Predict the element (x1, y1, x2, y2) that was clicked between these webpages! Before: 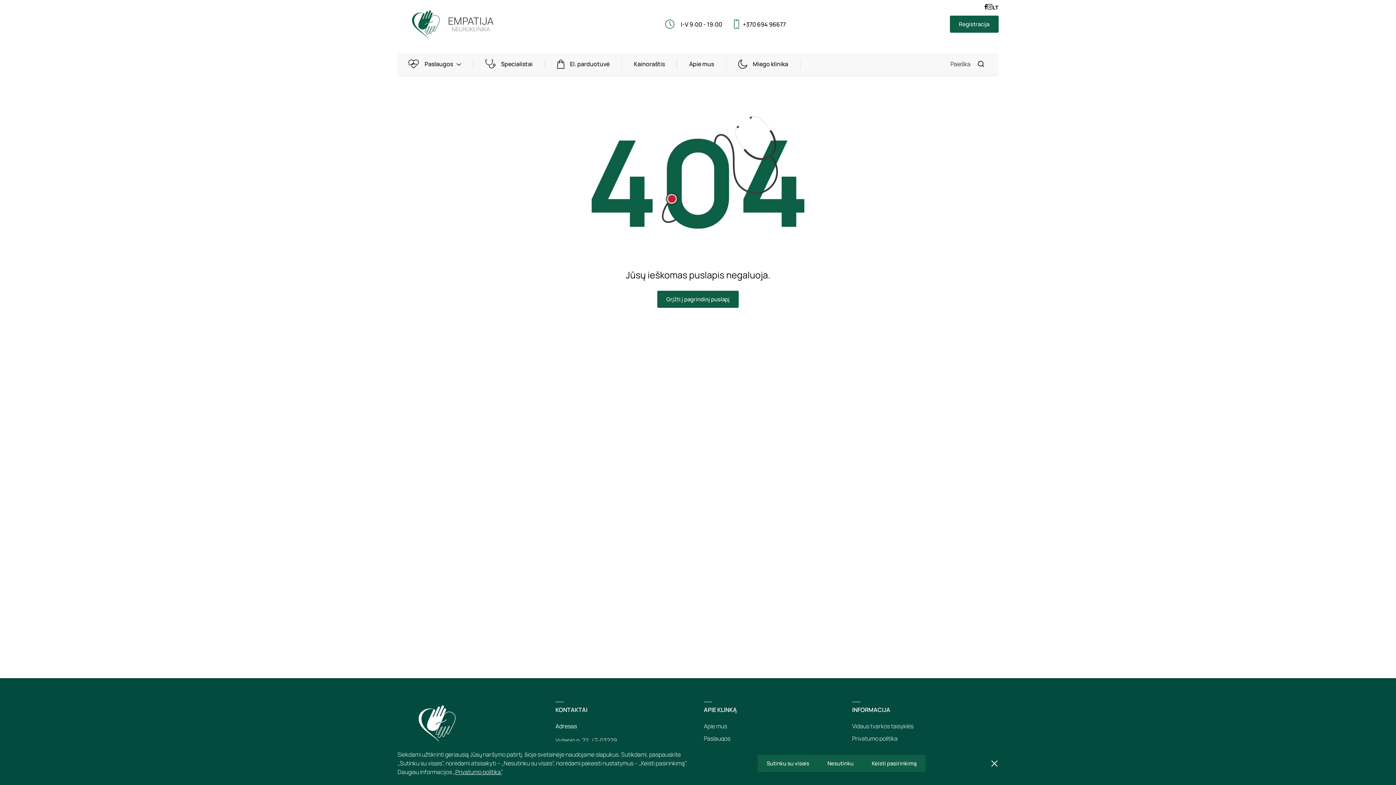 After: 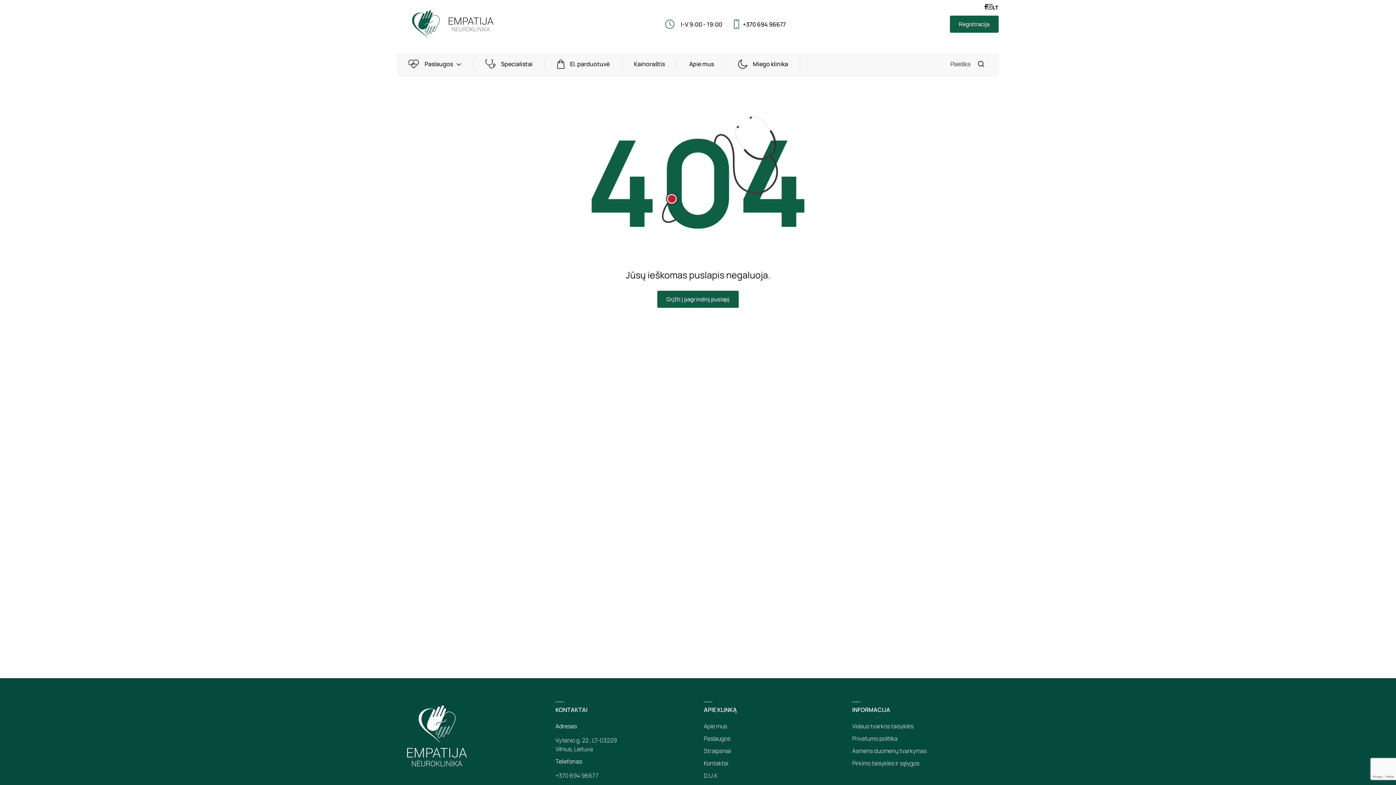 Action: label: Sutinku su visais bbox: (757, 755, 818, 772)